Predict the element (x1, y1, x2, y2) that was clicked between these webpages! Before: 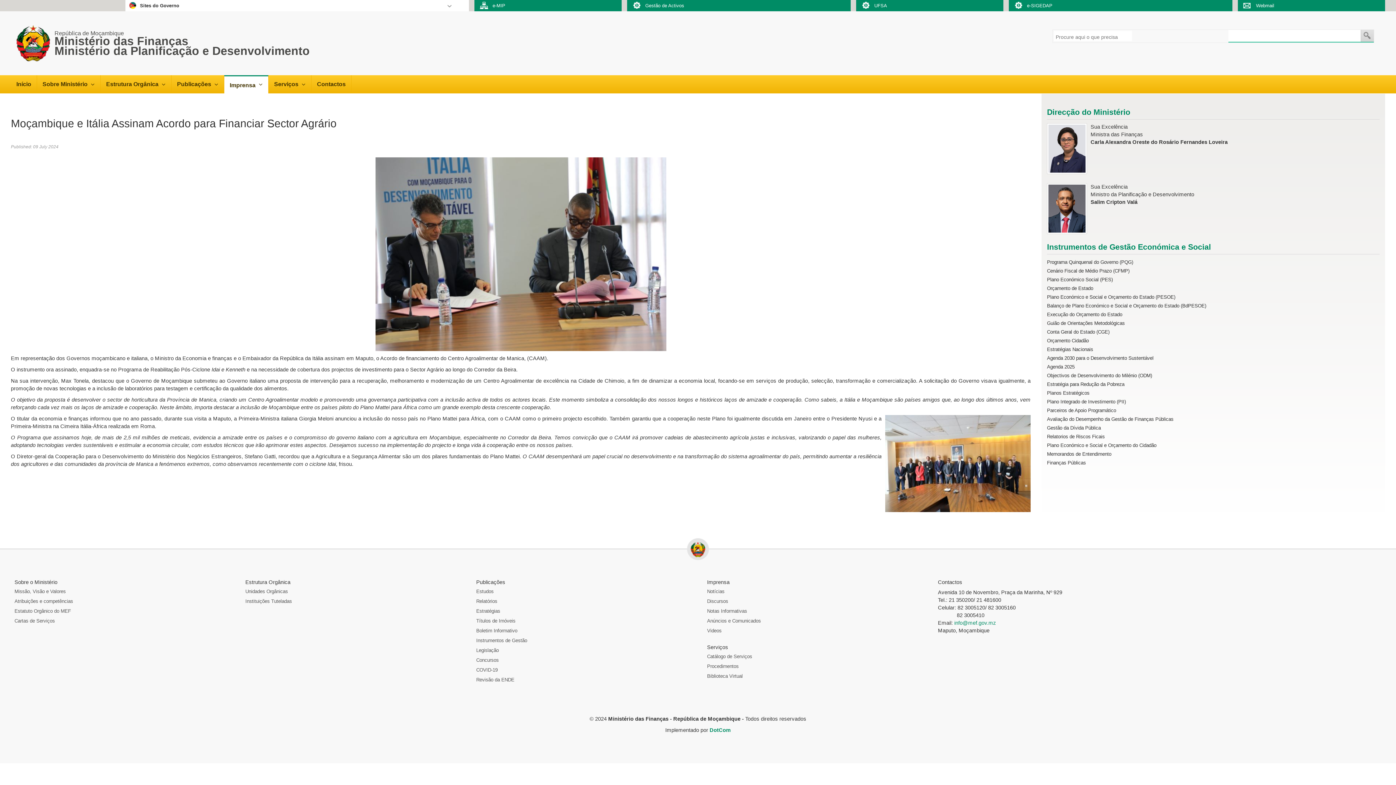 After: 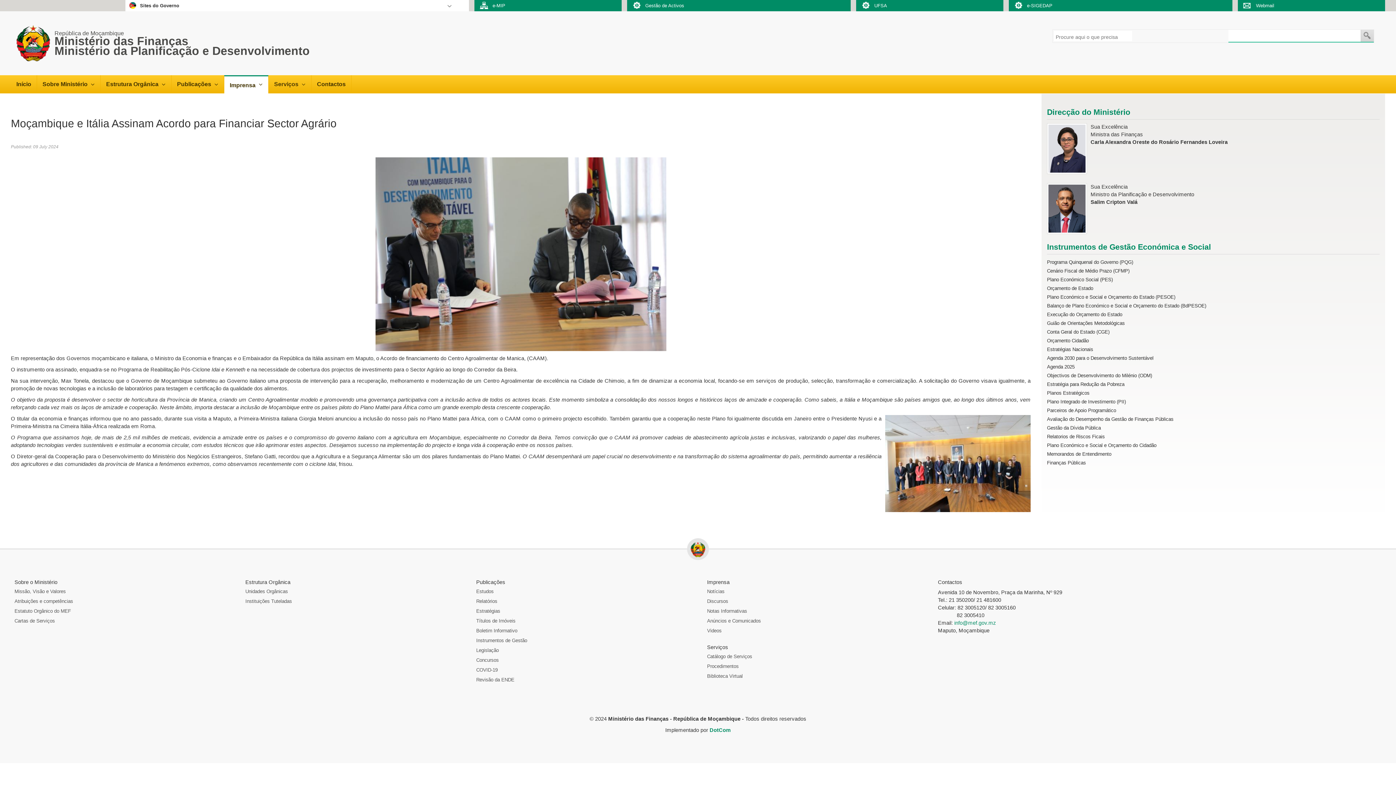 Action: label: Serviços bbox: (268, 75, 311, 93)